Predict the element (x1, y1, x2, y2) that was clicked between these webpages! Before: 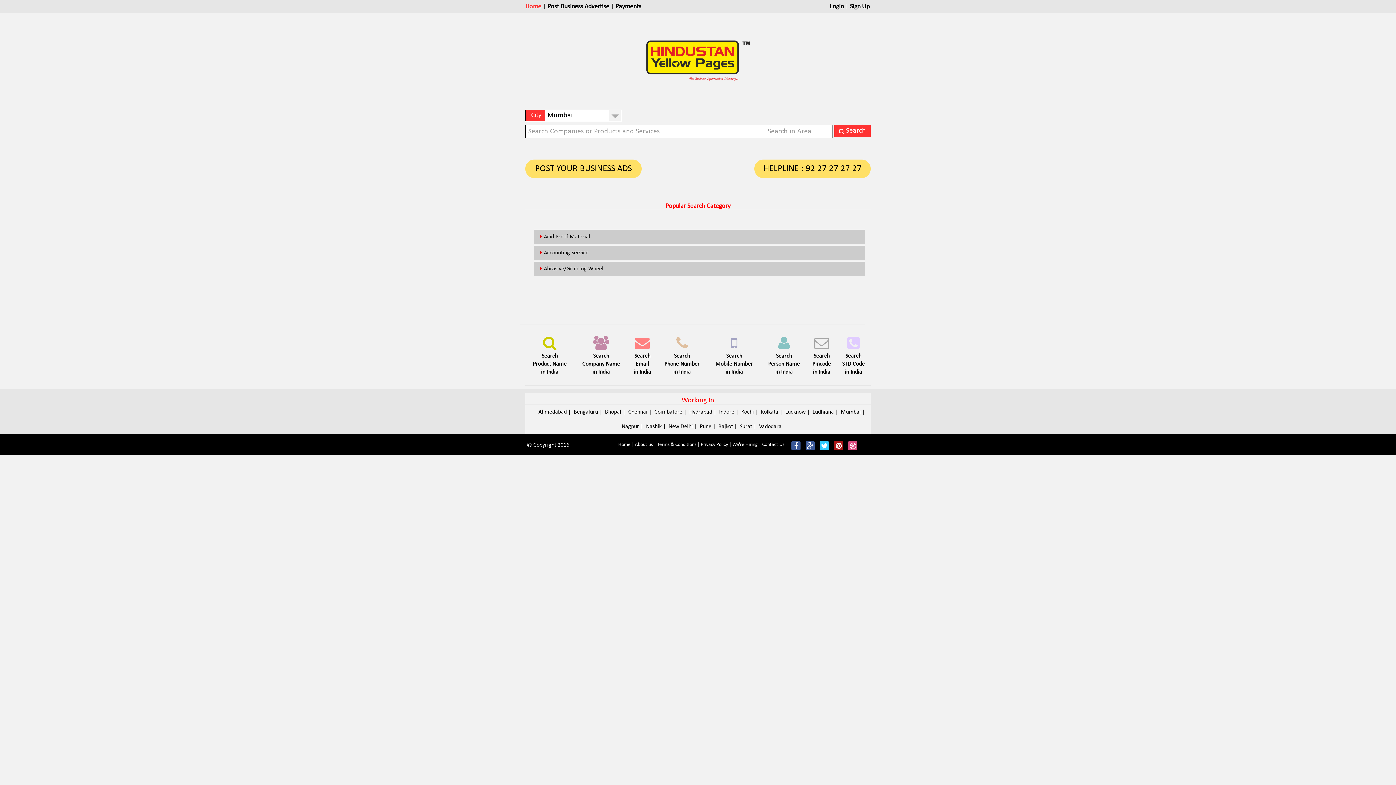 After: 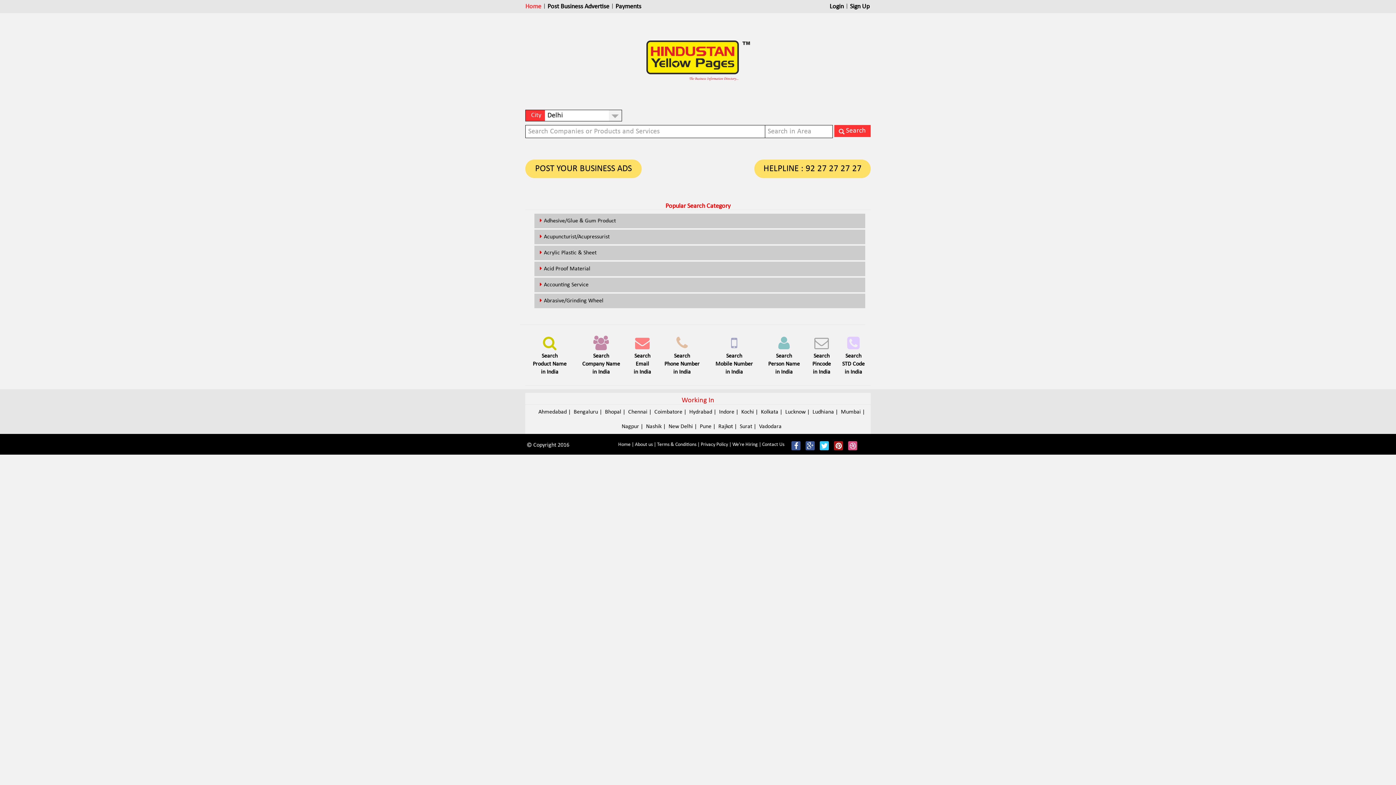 Action: label: New Delhi | bbox: (668, 419, 697, 434)